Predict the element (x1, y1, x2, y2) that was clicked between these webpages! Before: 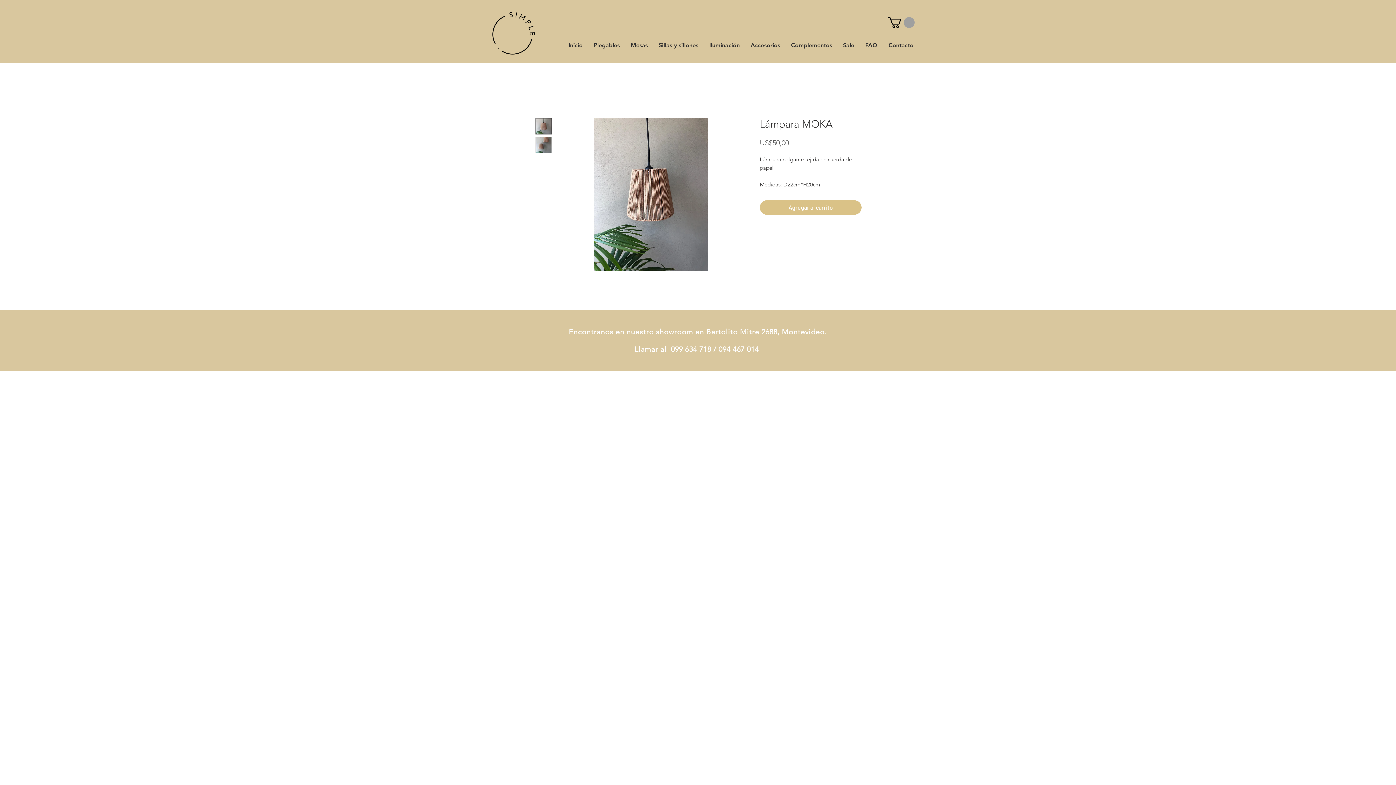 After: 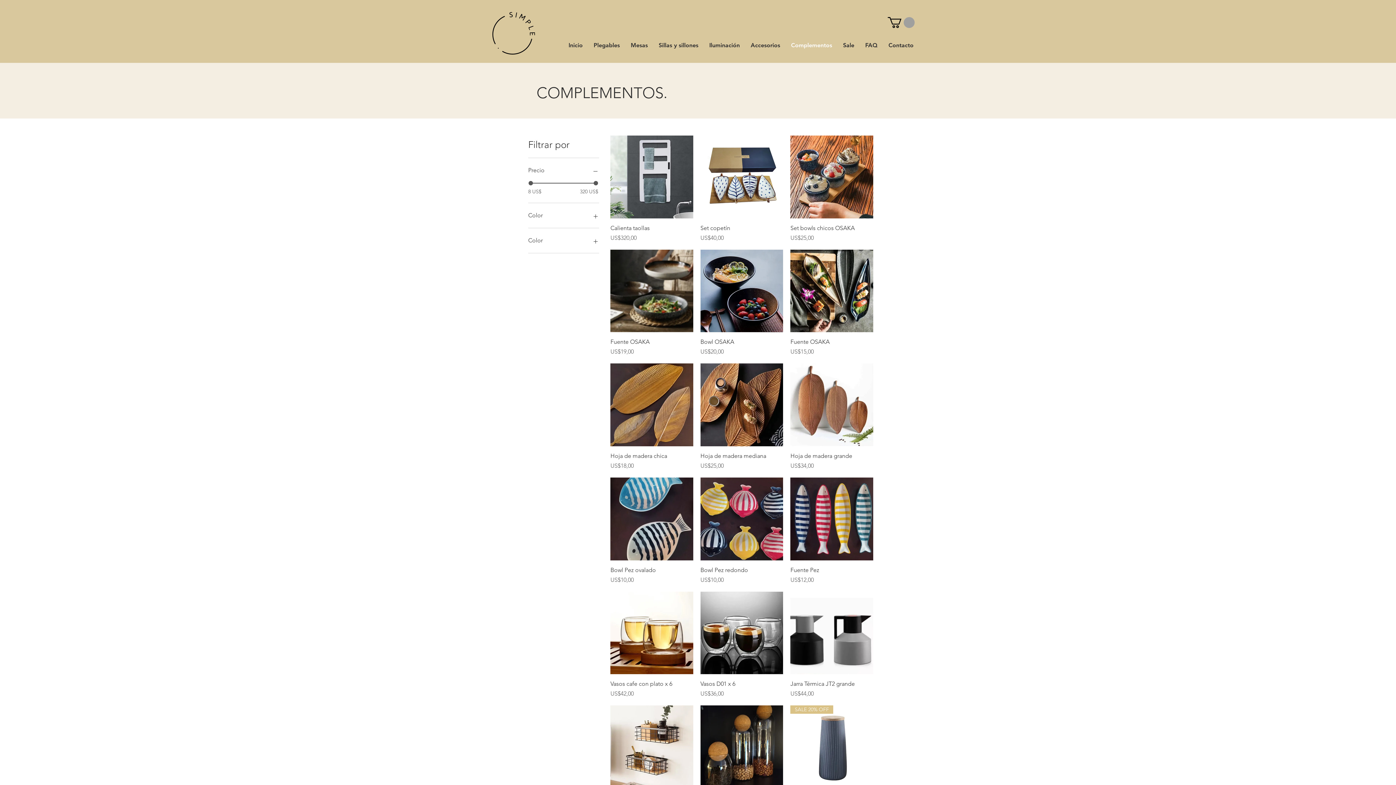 Action: label: Complementos bbox: (785, 41, 837, 49)